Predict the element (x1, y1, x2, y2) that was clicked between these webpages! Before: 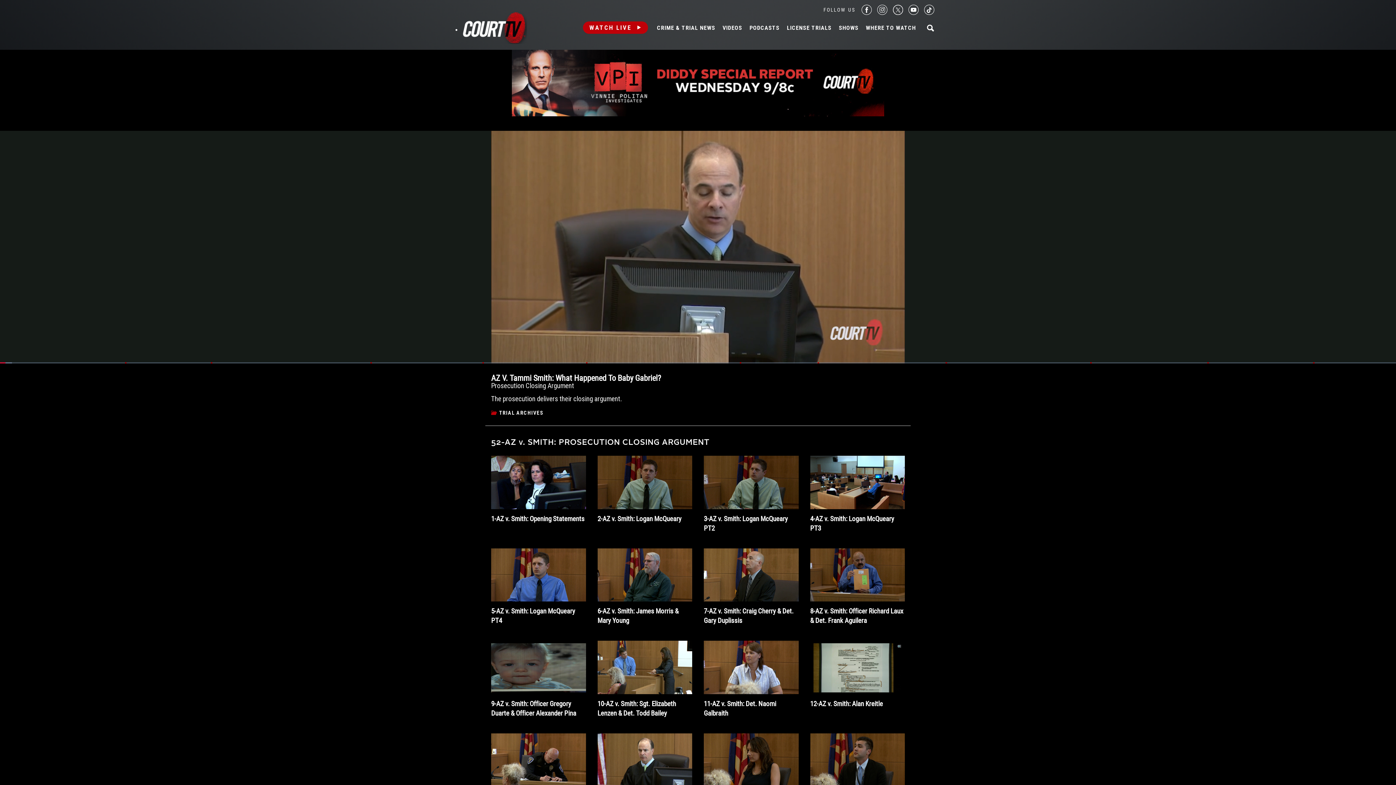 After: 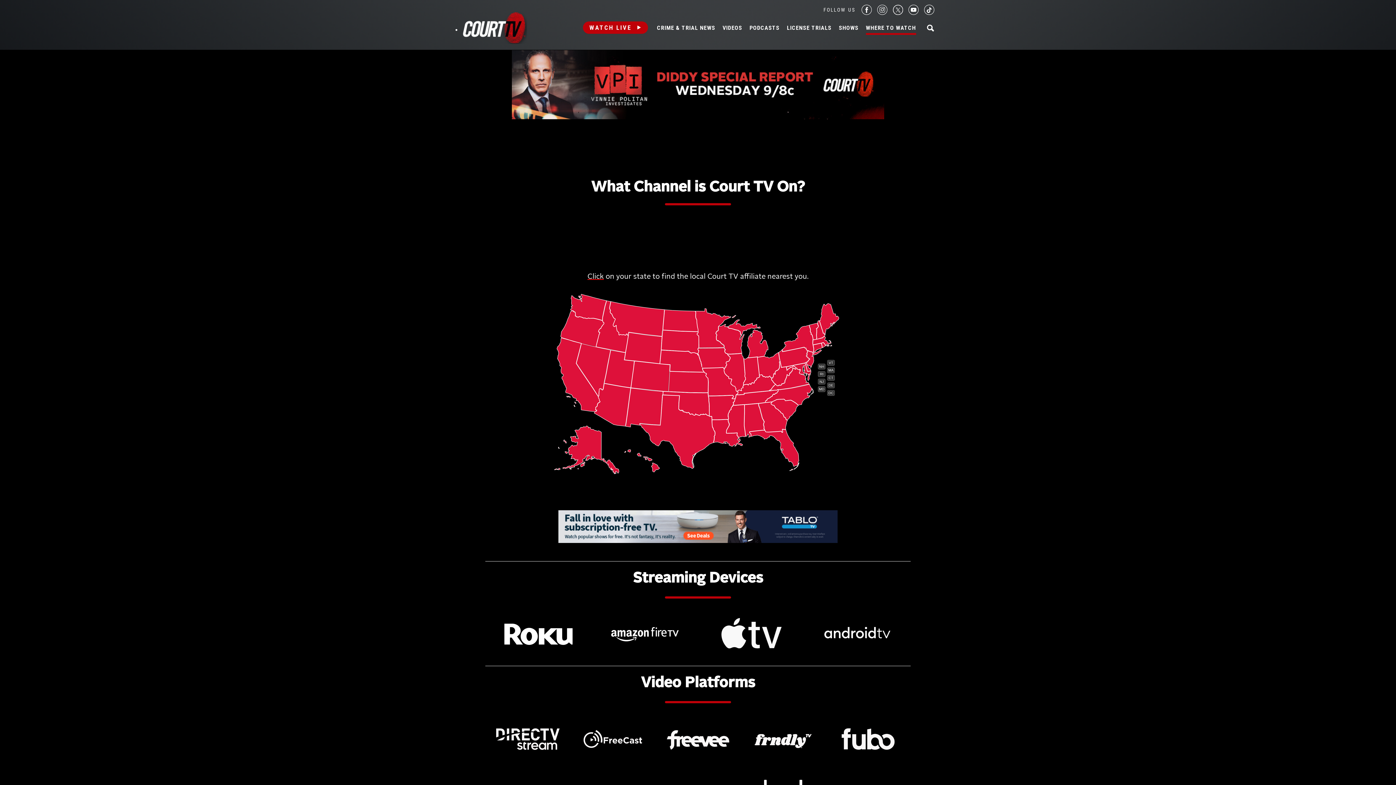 Action: bbox: (866, 24, 916, 31) label: WHERE TO WATCH